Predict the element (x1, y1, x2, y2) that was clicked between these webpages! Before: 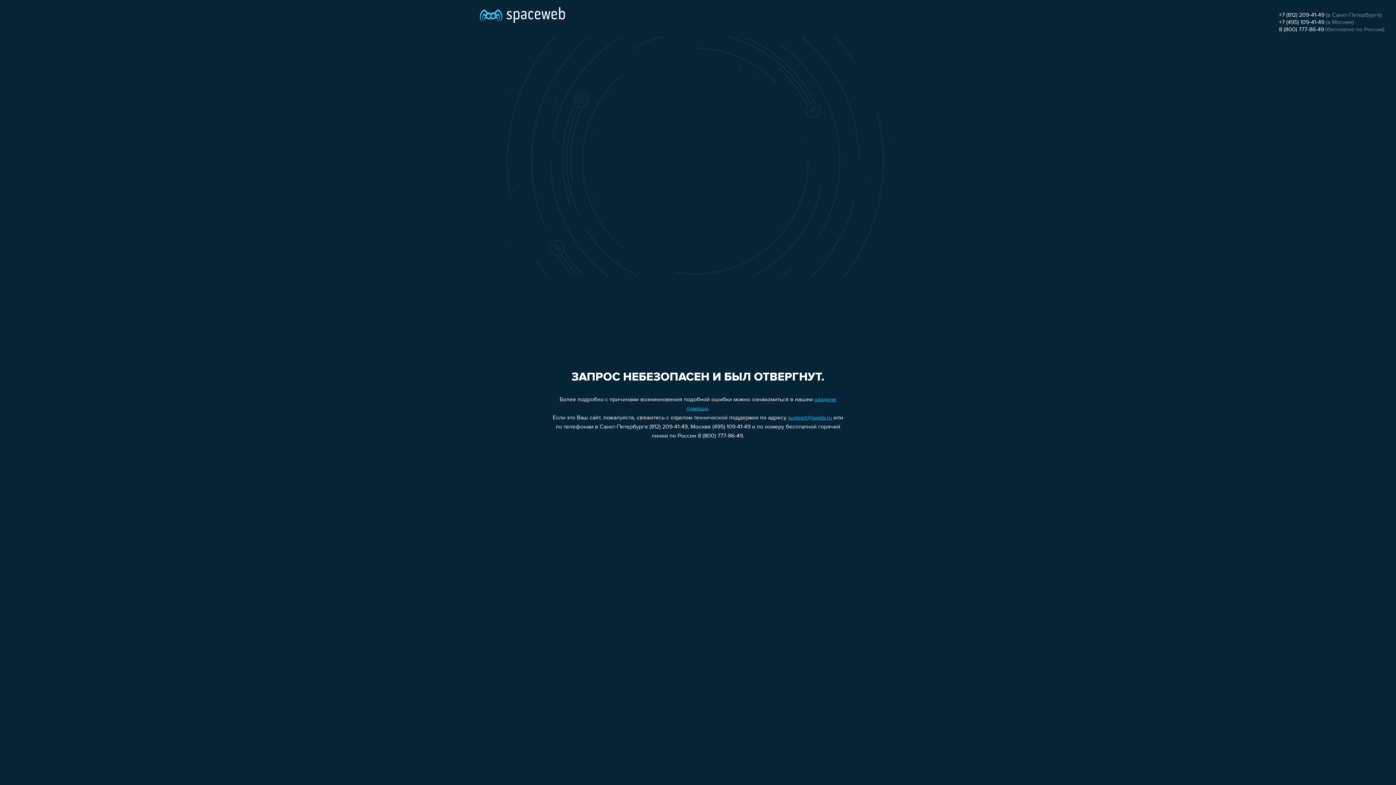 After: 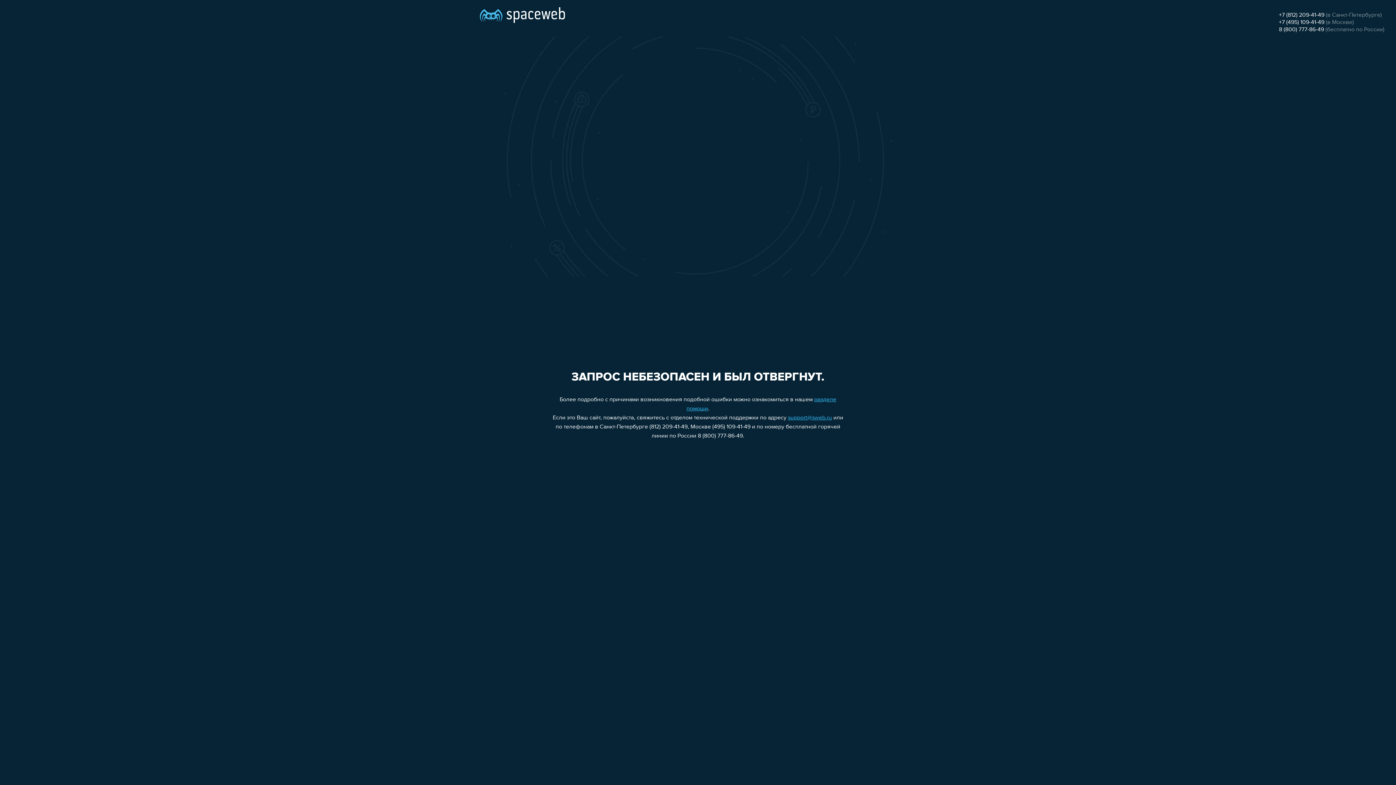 Action: bbox: (788, 415, 832, 421) label: support@sweb.ru